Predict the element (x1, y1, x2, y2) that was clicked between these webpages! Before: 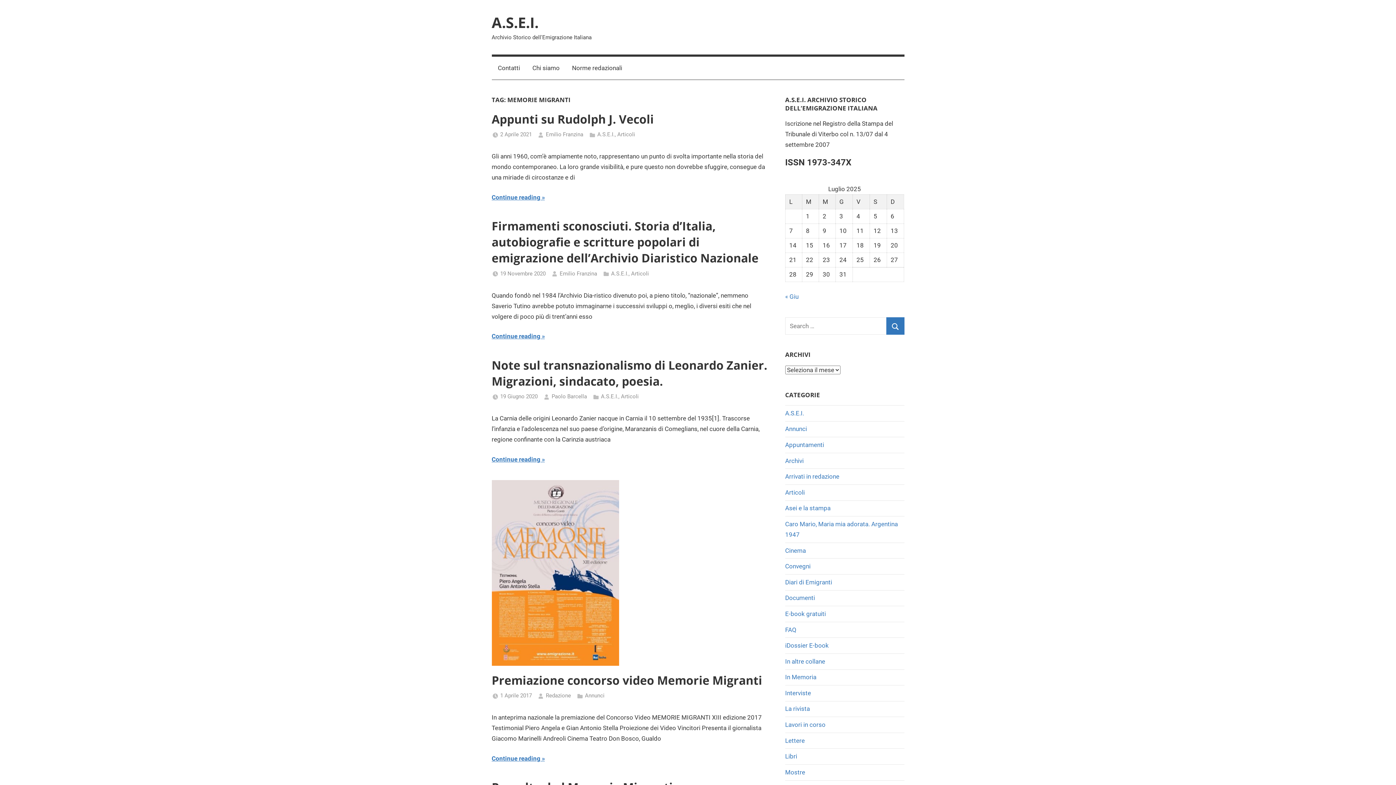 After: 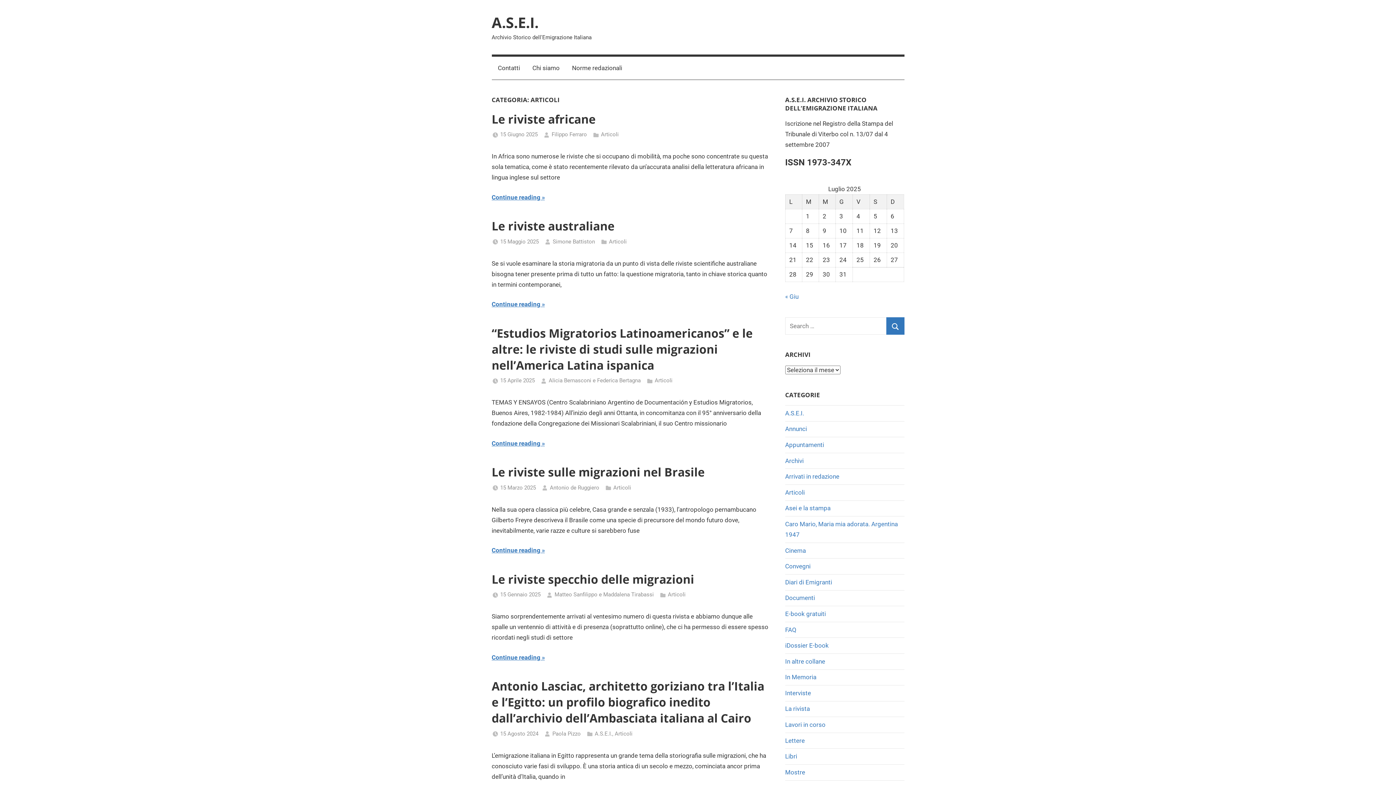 Action: bbox: (621, 393, 638, 400) label: Articoli